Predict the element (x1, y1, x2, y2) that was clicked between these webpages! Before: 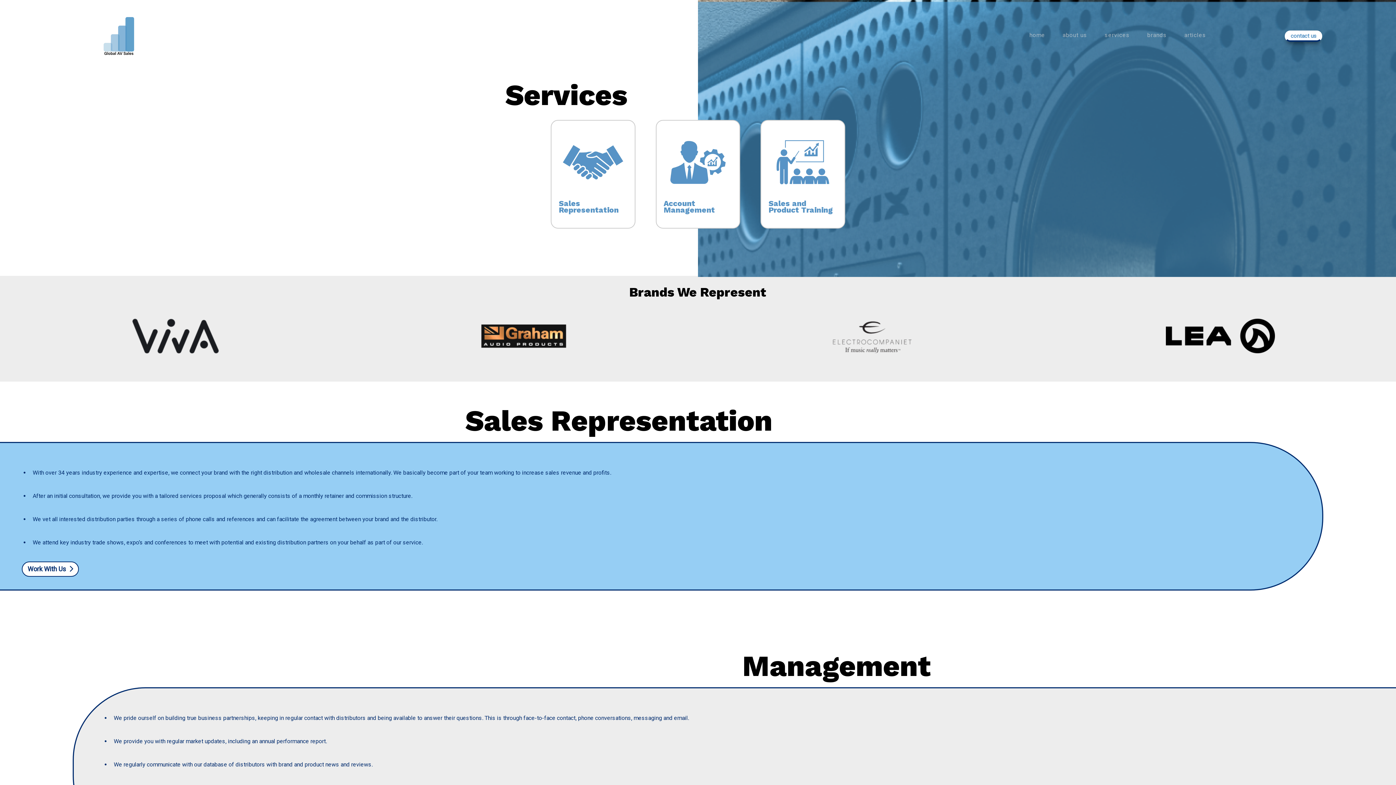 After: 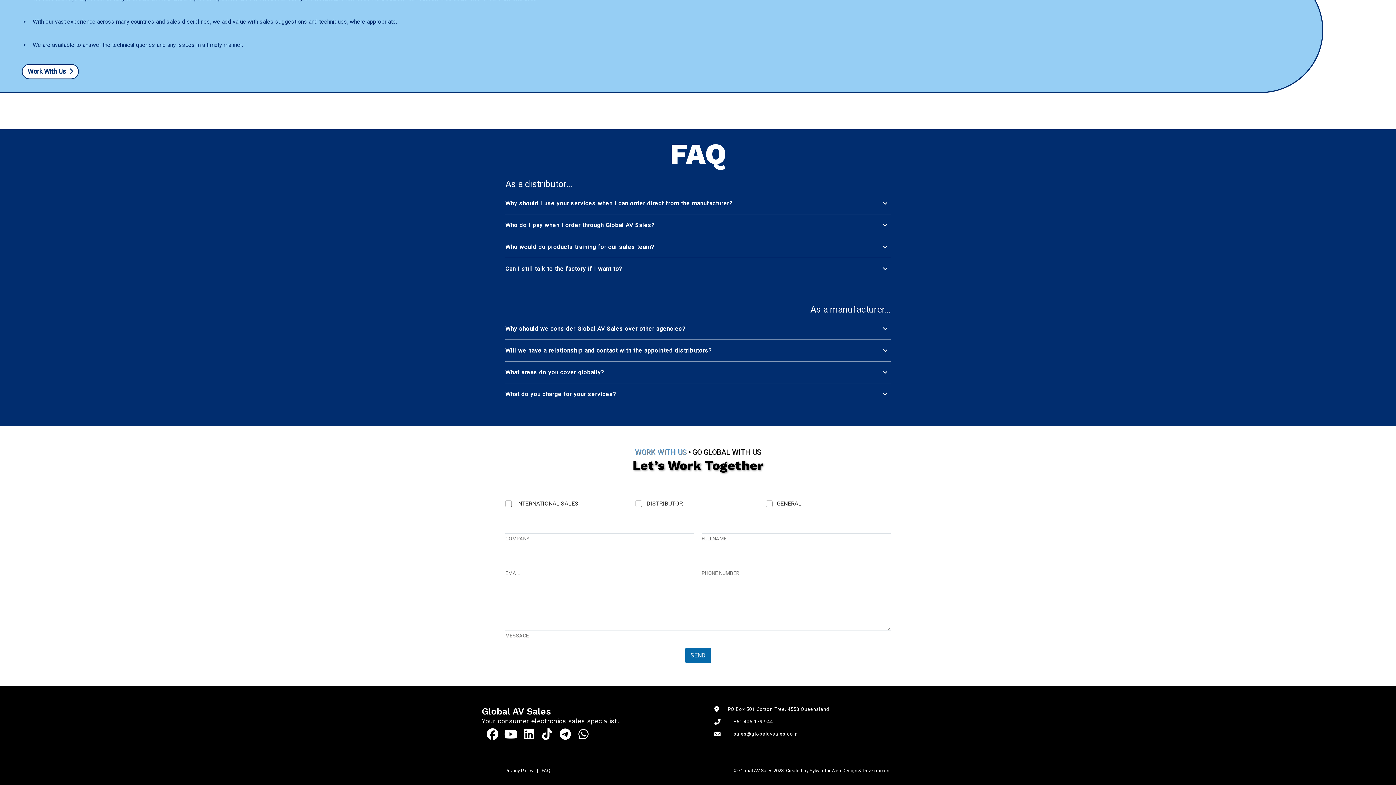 Action: bbox: (1285, 30, 1322, 41) label: contact us